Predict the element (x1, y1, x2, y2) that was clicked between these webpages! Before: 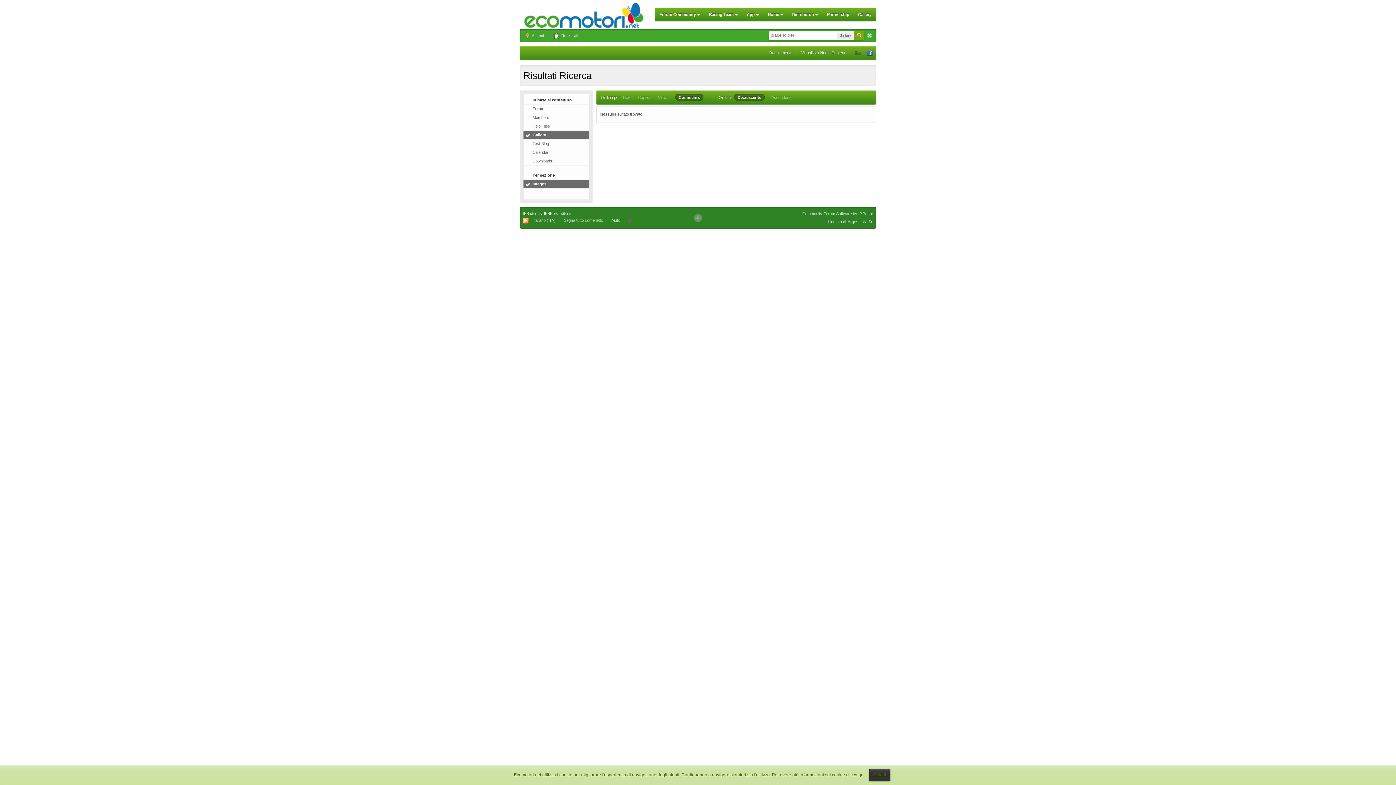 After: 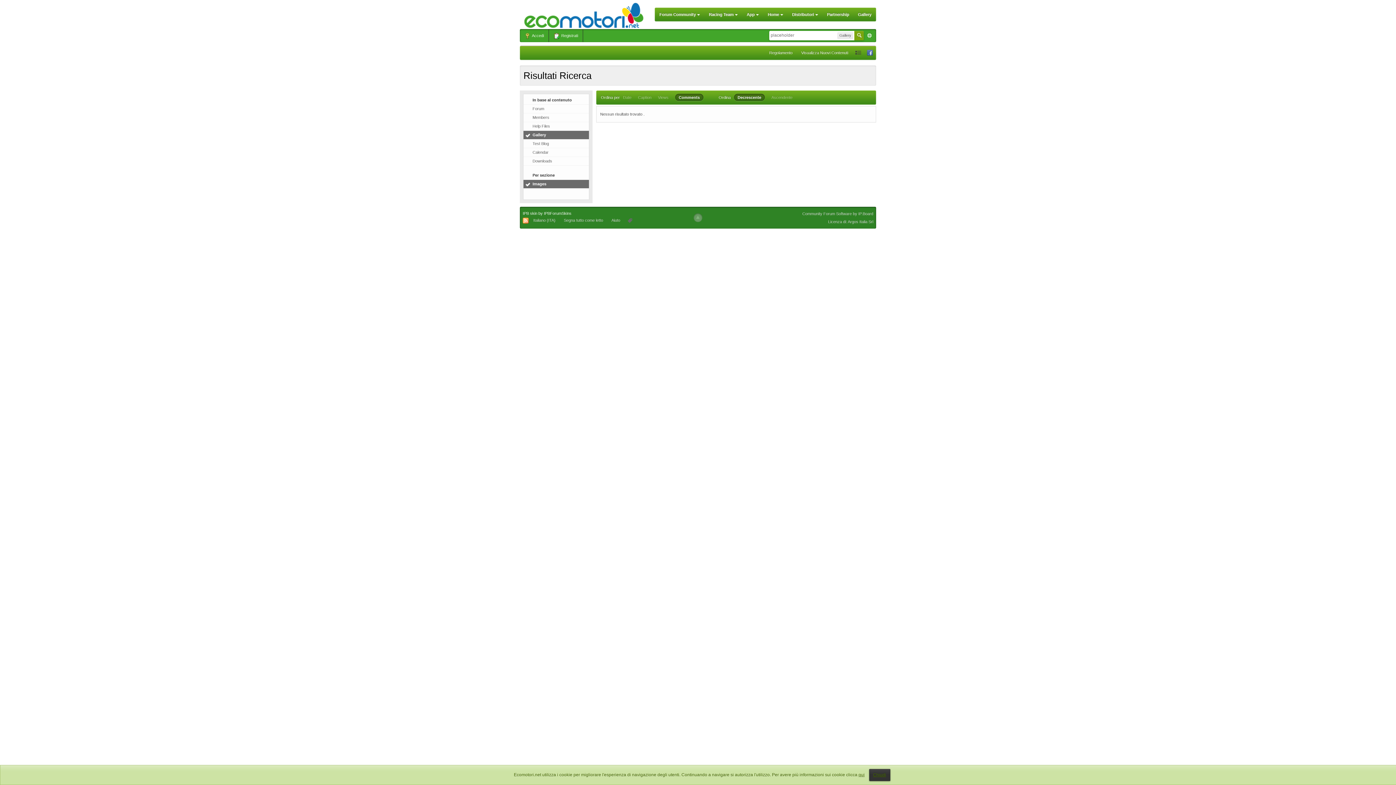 Action: label: Images bbox: (523, 180, 589, 188)